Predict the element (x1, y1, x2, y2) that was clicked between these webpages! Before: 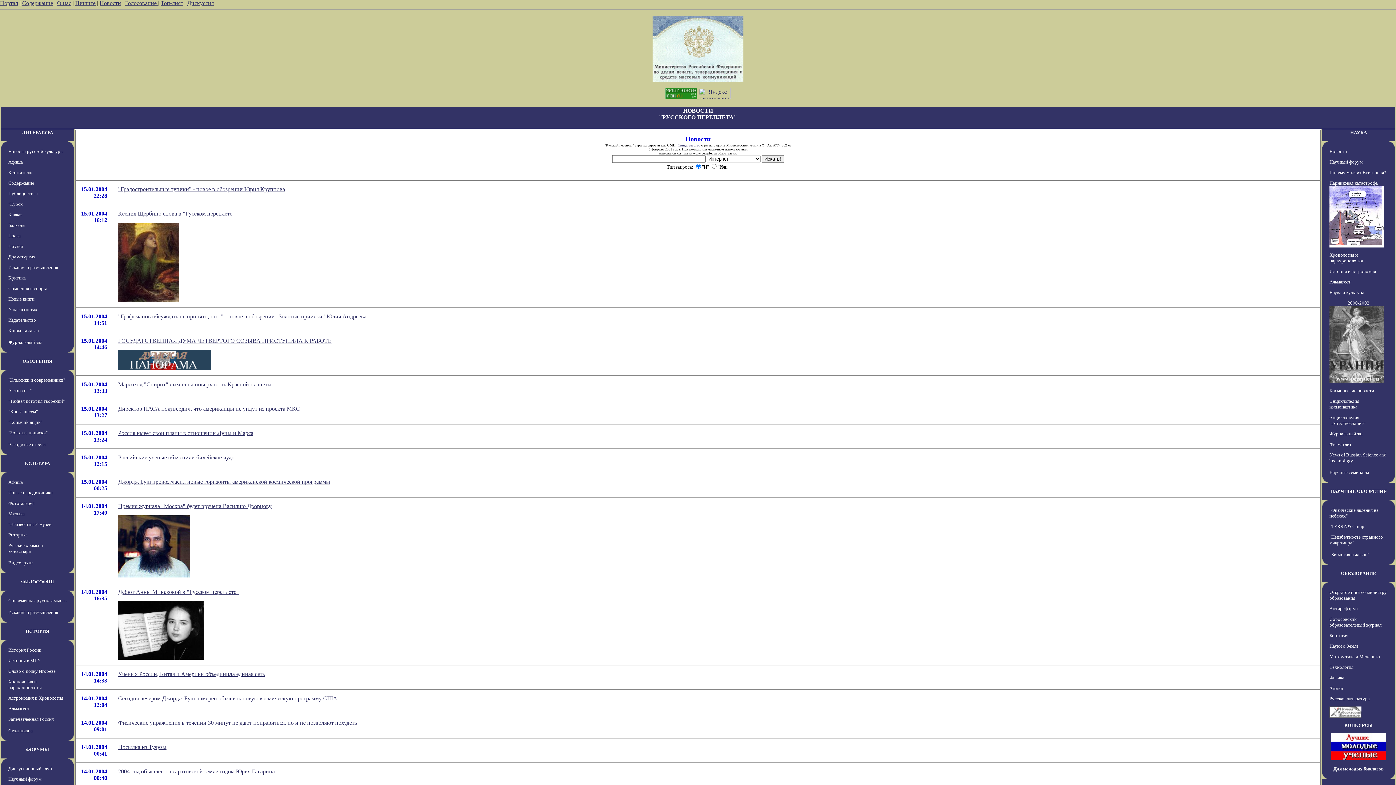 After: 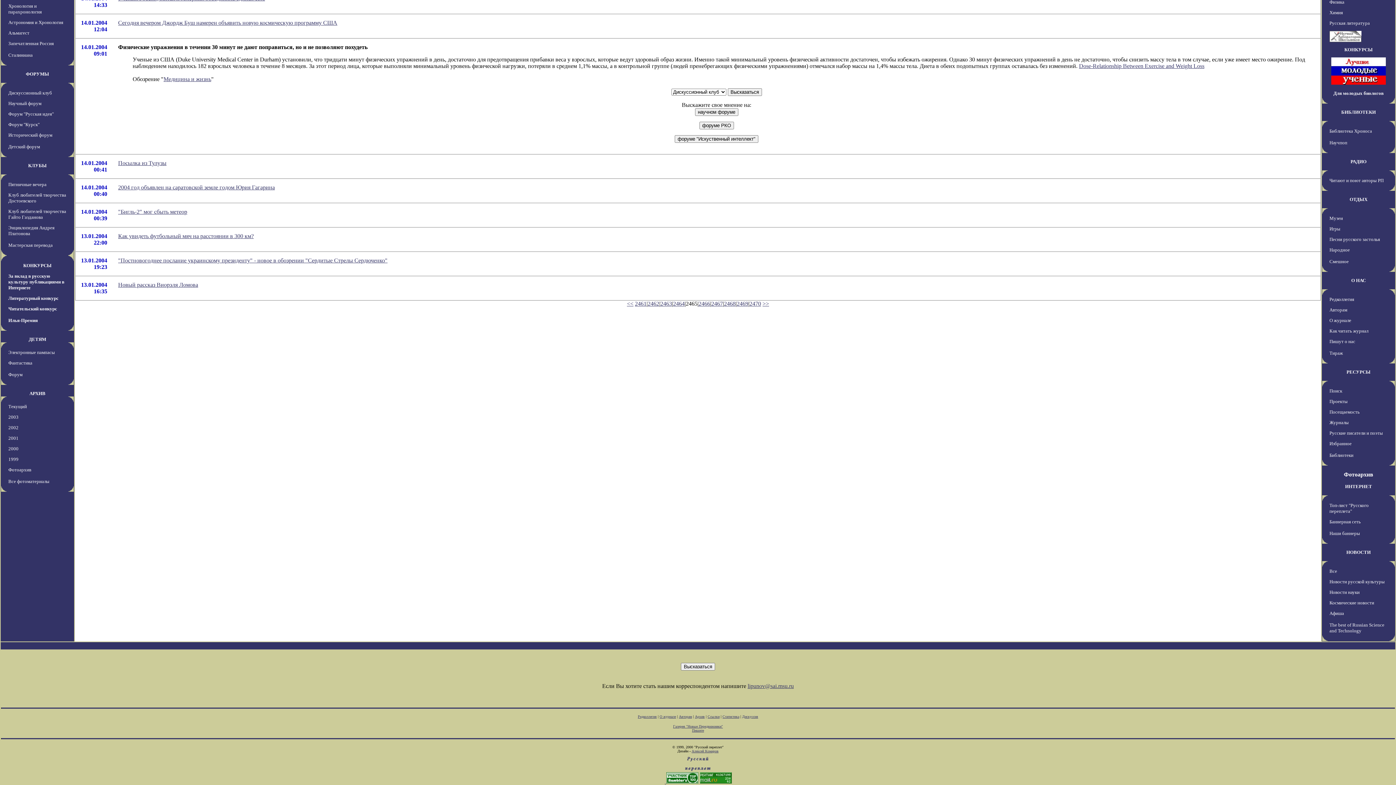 Action: label: Физические упражнения в течении 30 минут не дают поправиться, но и не позволяют похудеть bbox: (118, 720, 357, 726)